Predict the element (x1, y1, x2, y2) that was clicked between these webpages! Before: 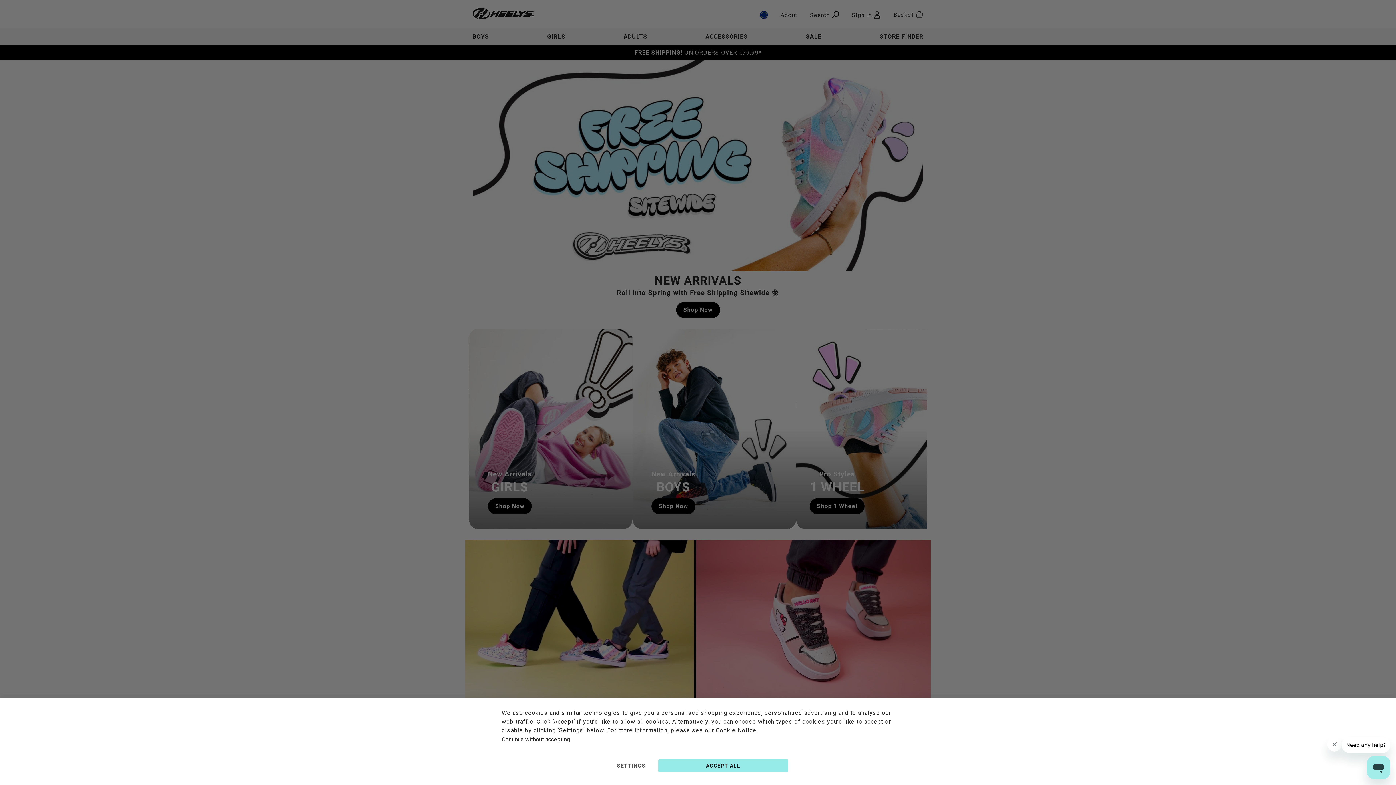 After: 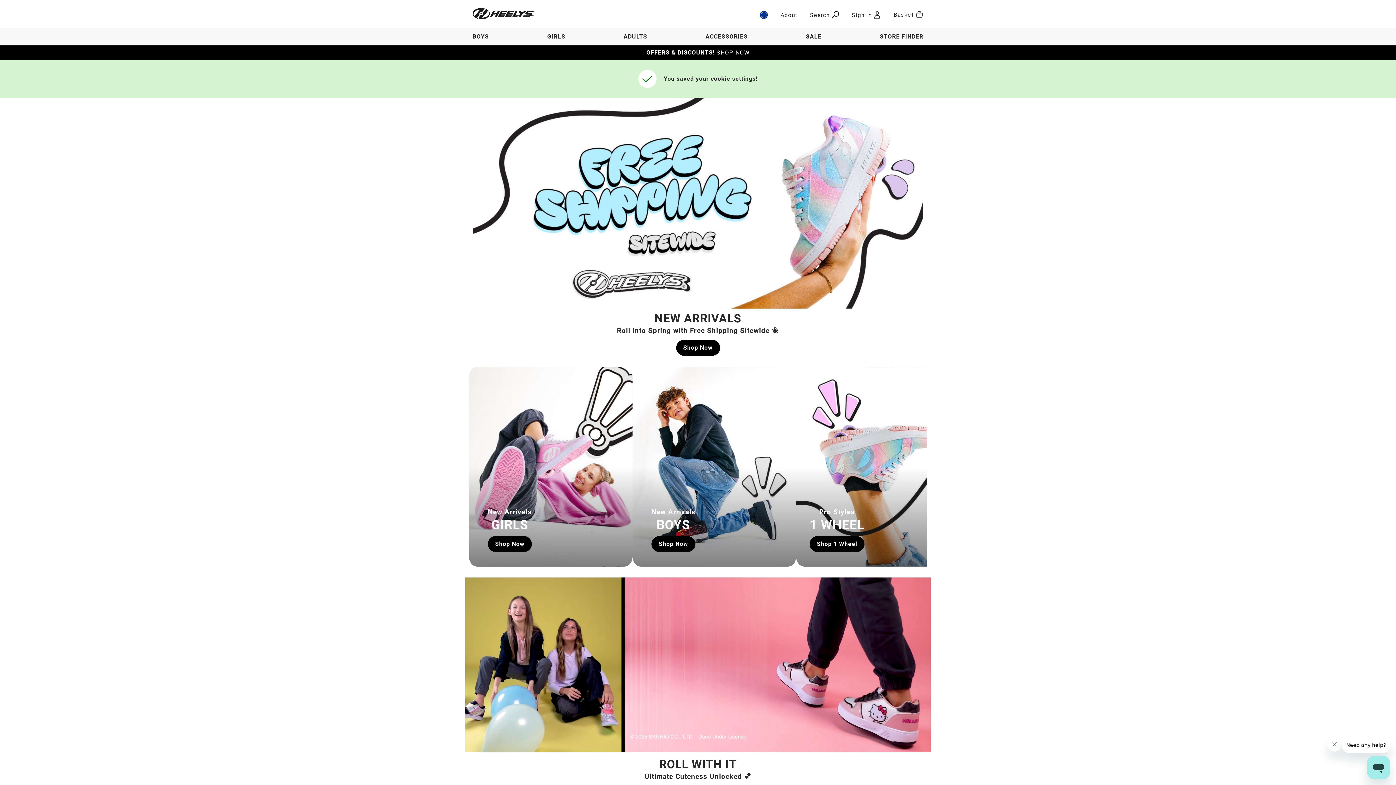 Action: bbox: (501, 735, 570, 744) label: Continue without accepting